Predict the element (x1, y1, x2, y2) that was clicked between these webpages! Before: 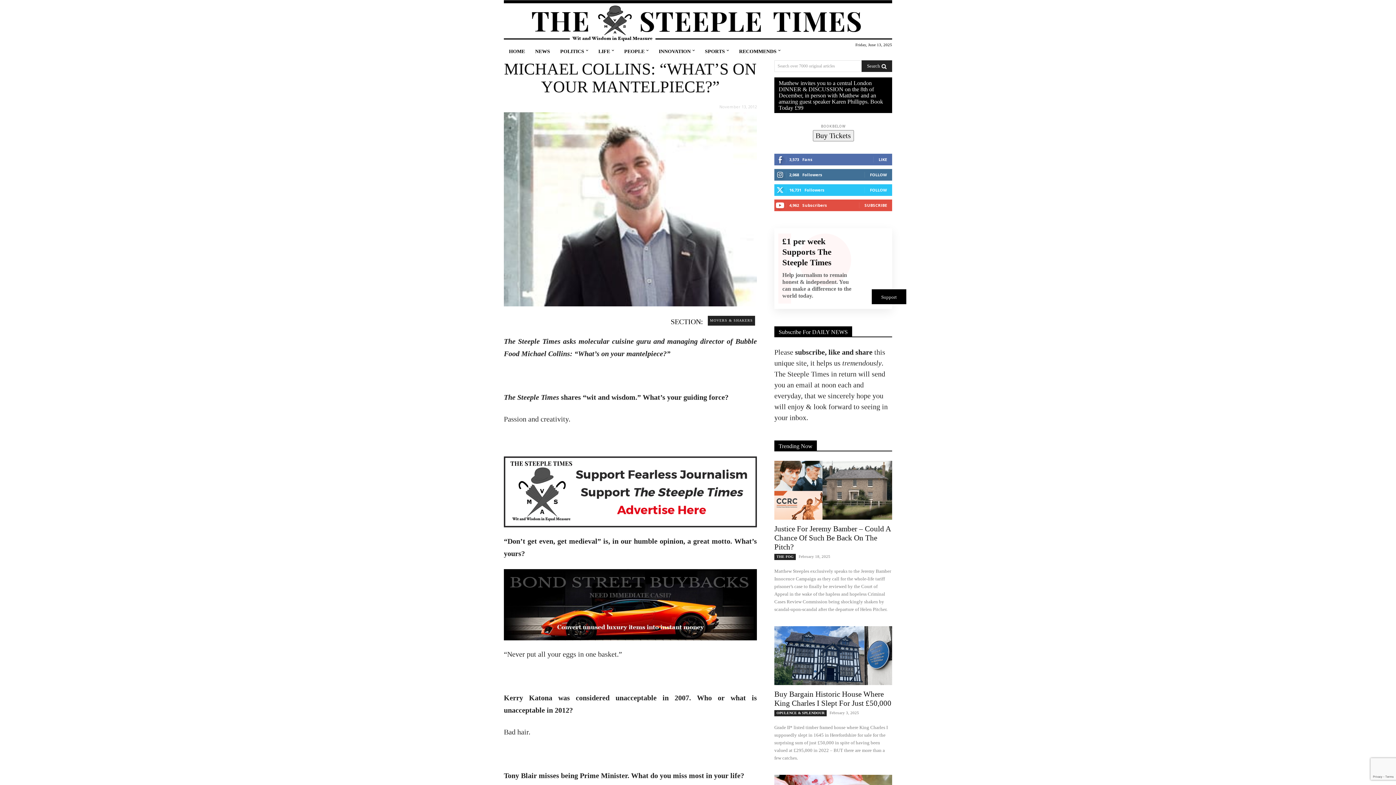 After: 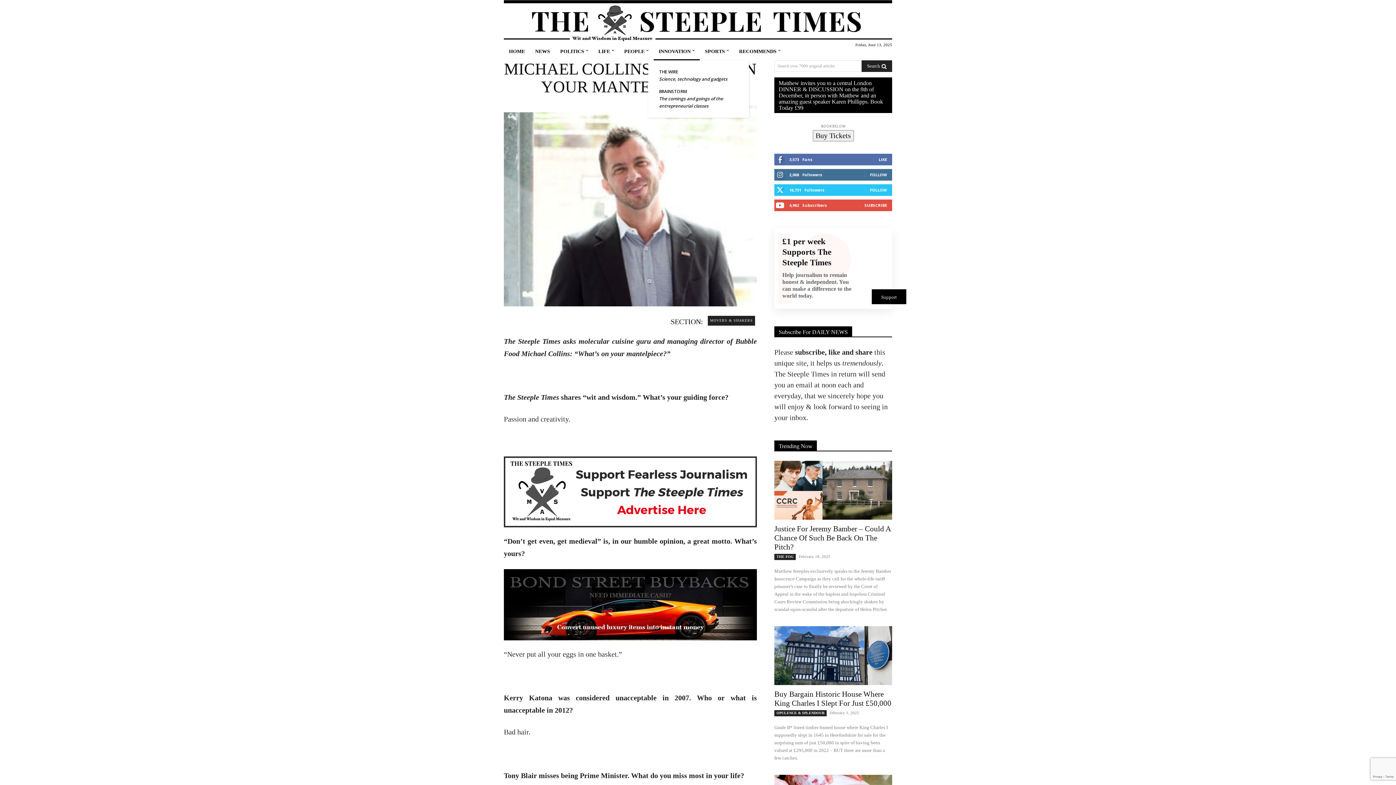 Action: bbox: (653, 42, 700, 60) label: INNOVATION